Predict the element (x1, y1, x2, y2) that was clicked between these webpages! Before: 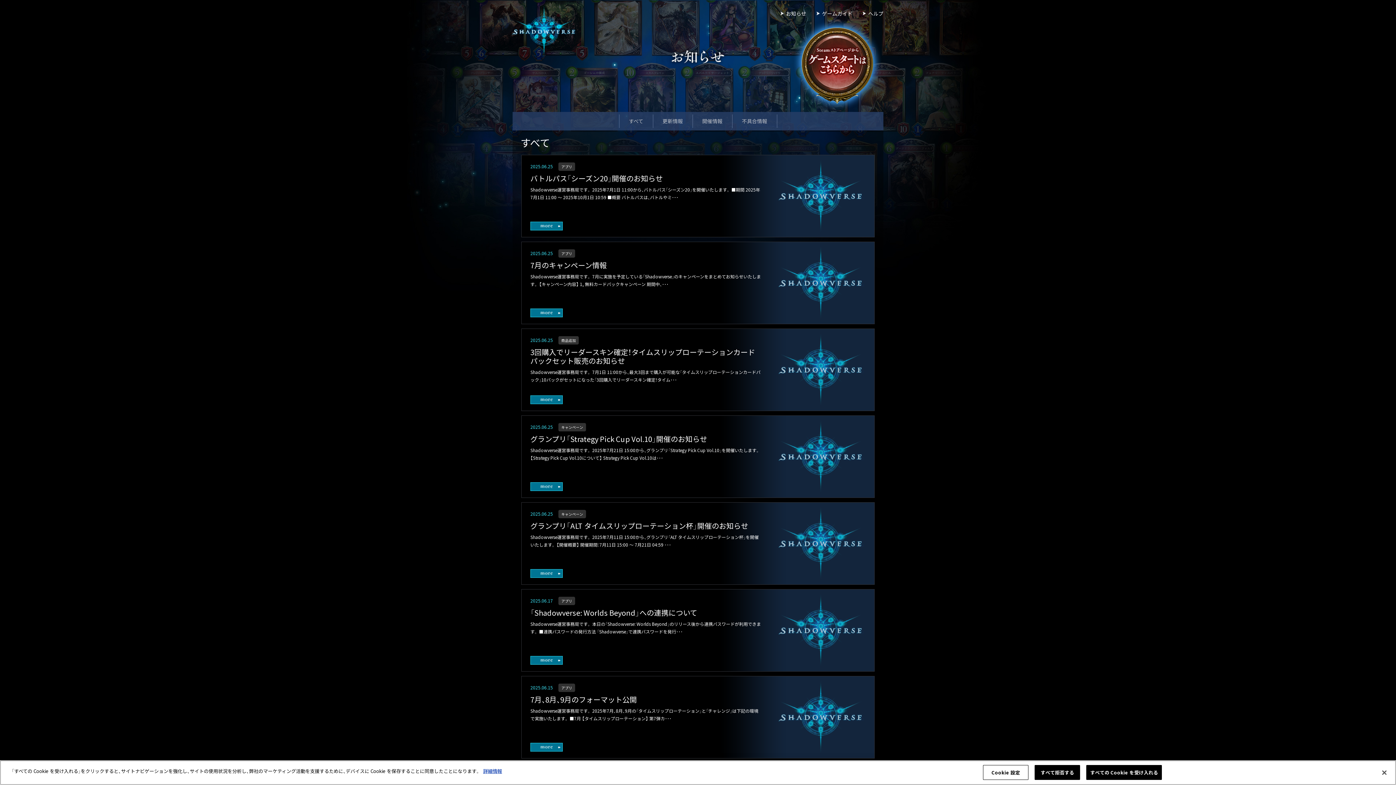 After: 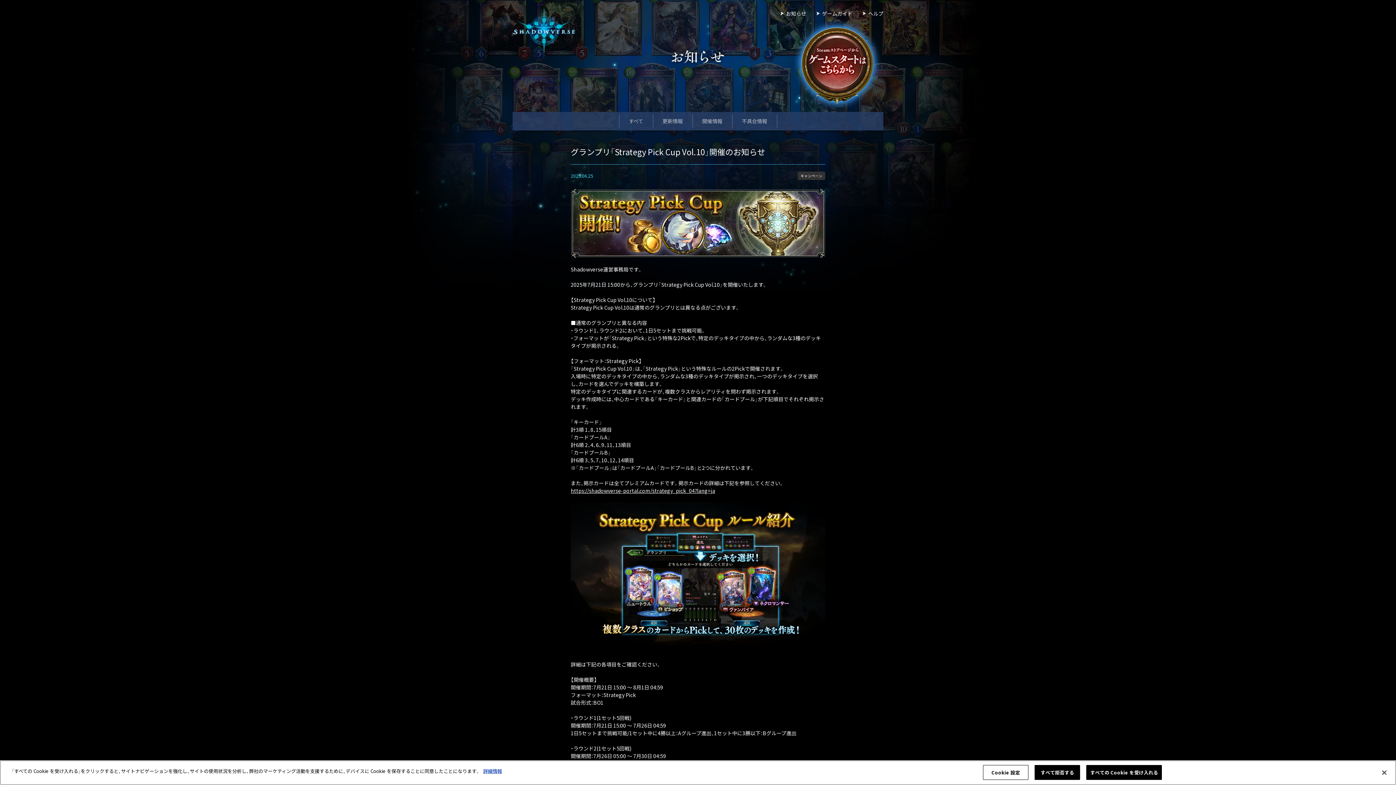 Action: bbox: (521, 416, 874, 497) label: 2025.06.25 キャンペーン
グランプリ「Strategy Pick Cup Vol.10」開催のお知らせ

Shadowverse運営事務局です。 2025年7月21日 15:00から、グランプリ「Strategy Pick Cup Vol.10」を開催いたします。 【Strategy Pick Cup Vol.10について】 Strategy Pick Cup Vol.10は･･･